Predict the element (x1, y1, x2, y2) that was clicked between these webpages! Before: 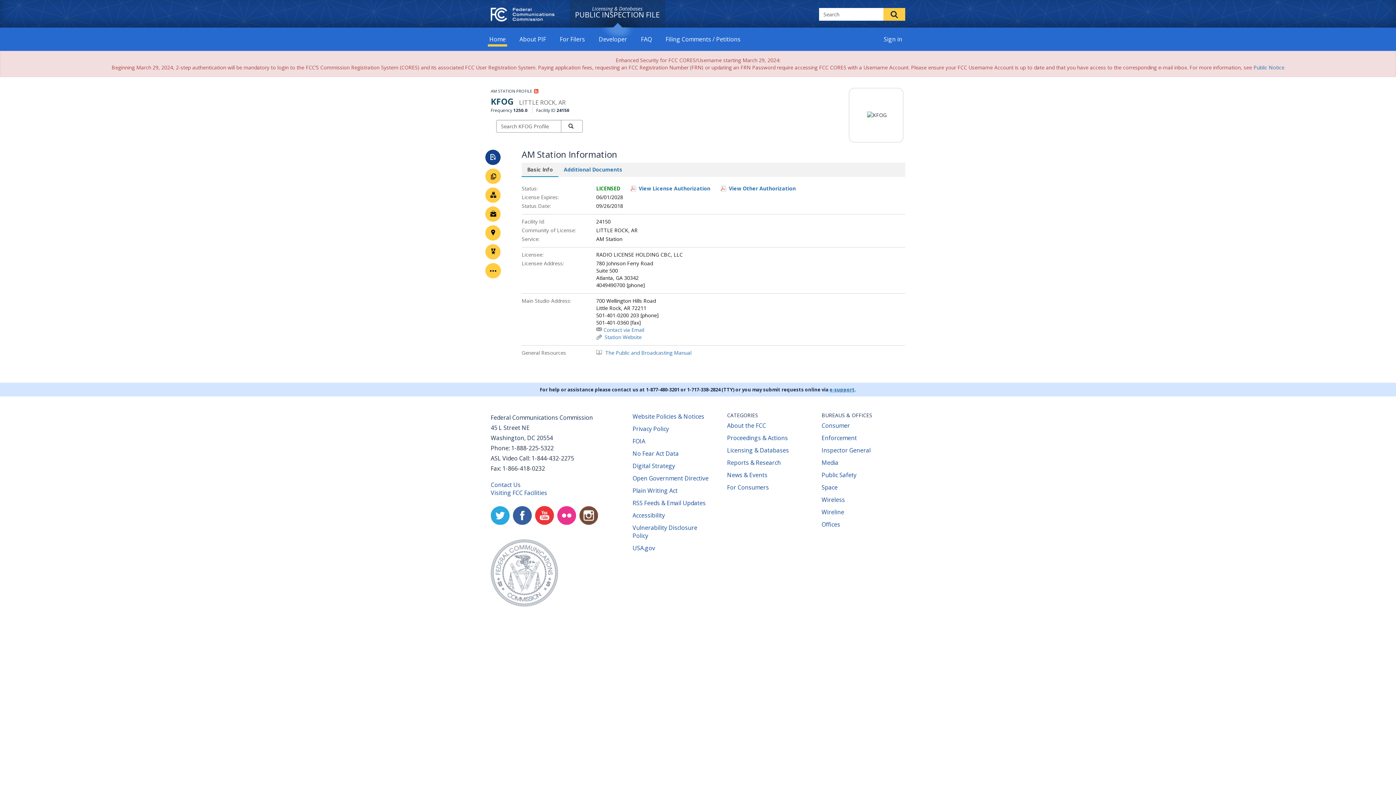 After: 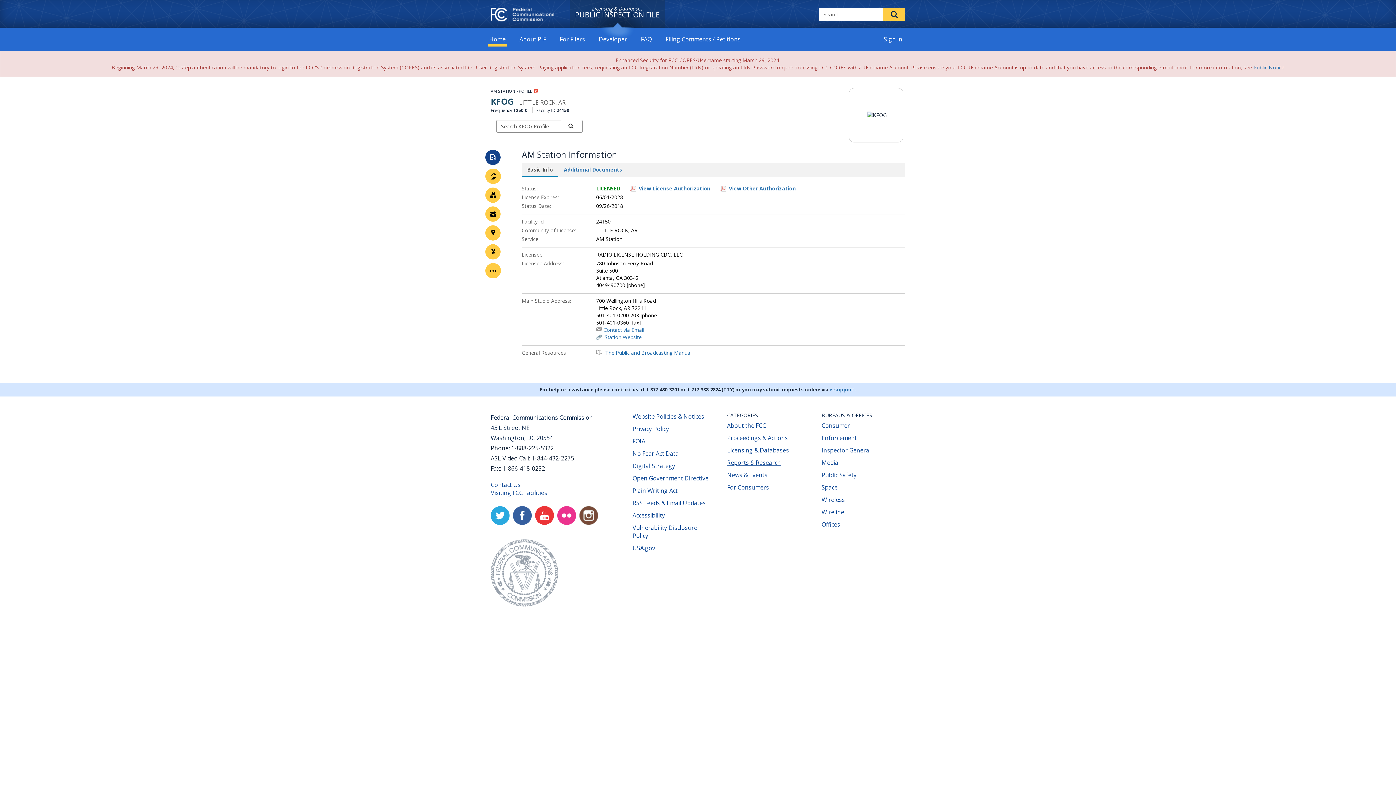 Action: label: Reports & Research
(opens new window) bbox: (727, 458, 781, 466)